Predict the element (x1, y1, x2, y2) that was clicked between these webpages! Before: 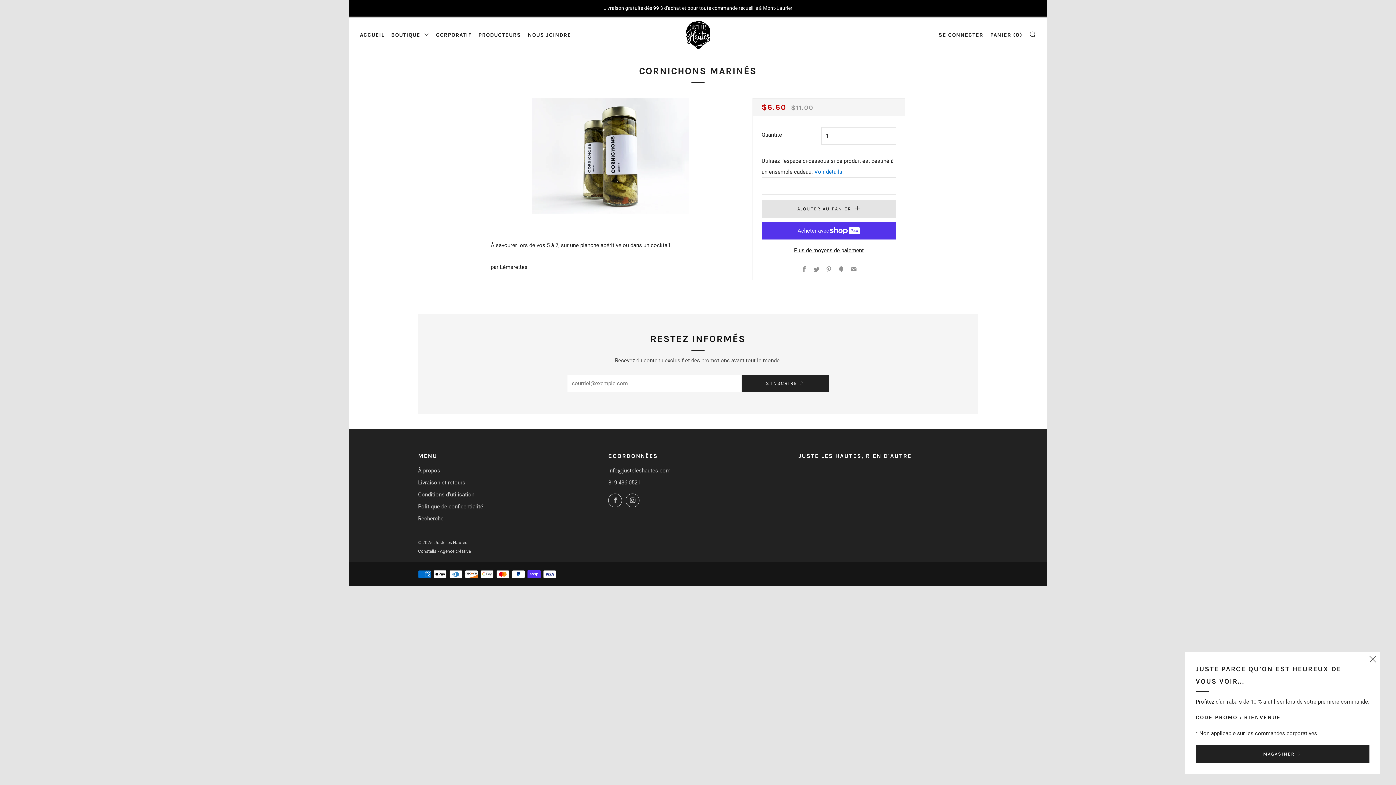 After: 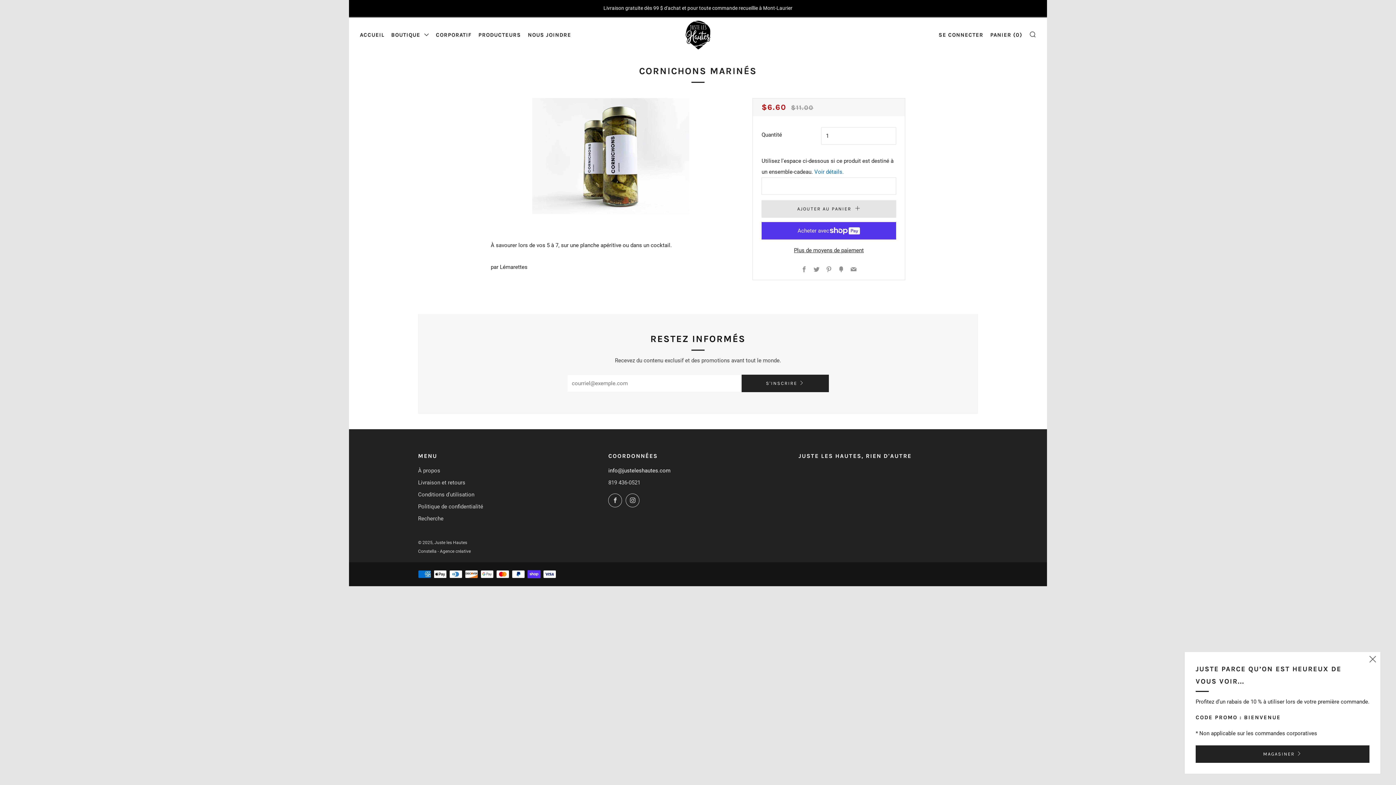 Action: bbox: (608, 467, 670, 474) label: info@justeleshautes.com